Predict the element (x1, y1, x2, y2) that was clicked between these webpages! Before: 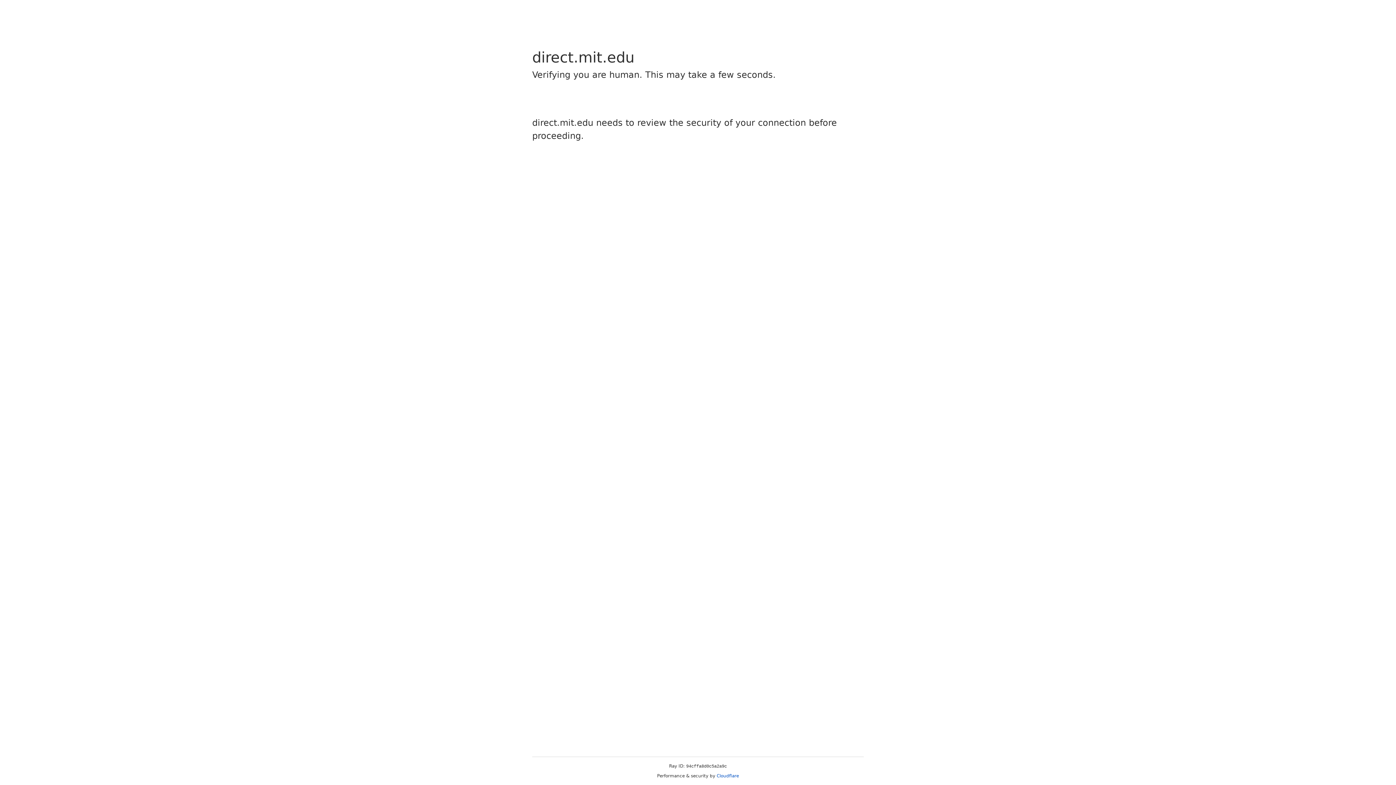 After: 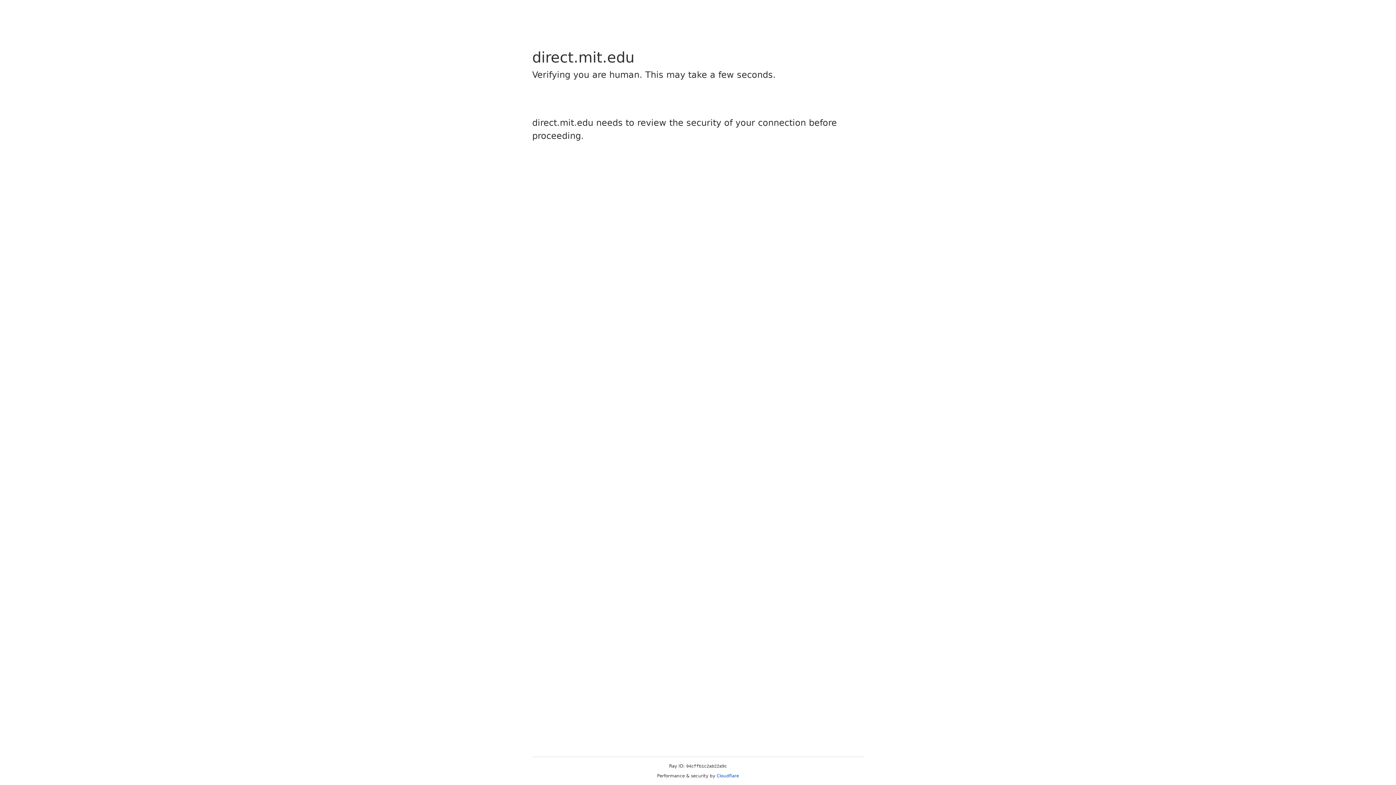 Action: bbox: (716, 773, 739, 778) label: Cloudflare